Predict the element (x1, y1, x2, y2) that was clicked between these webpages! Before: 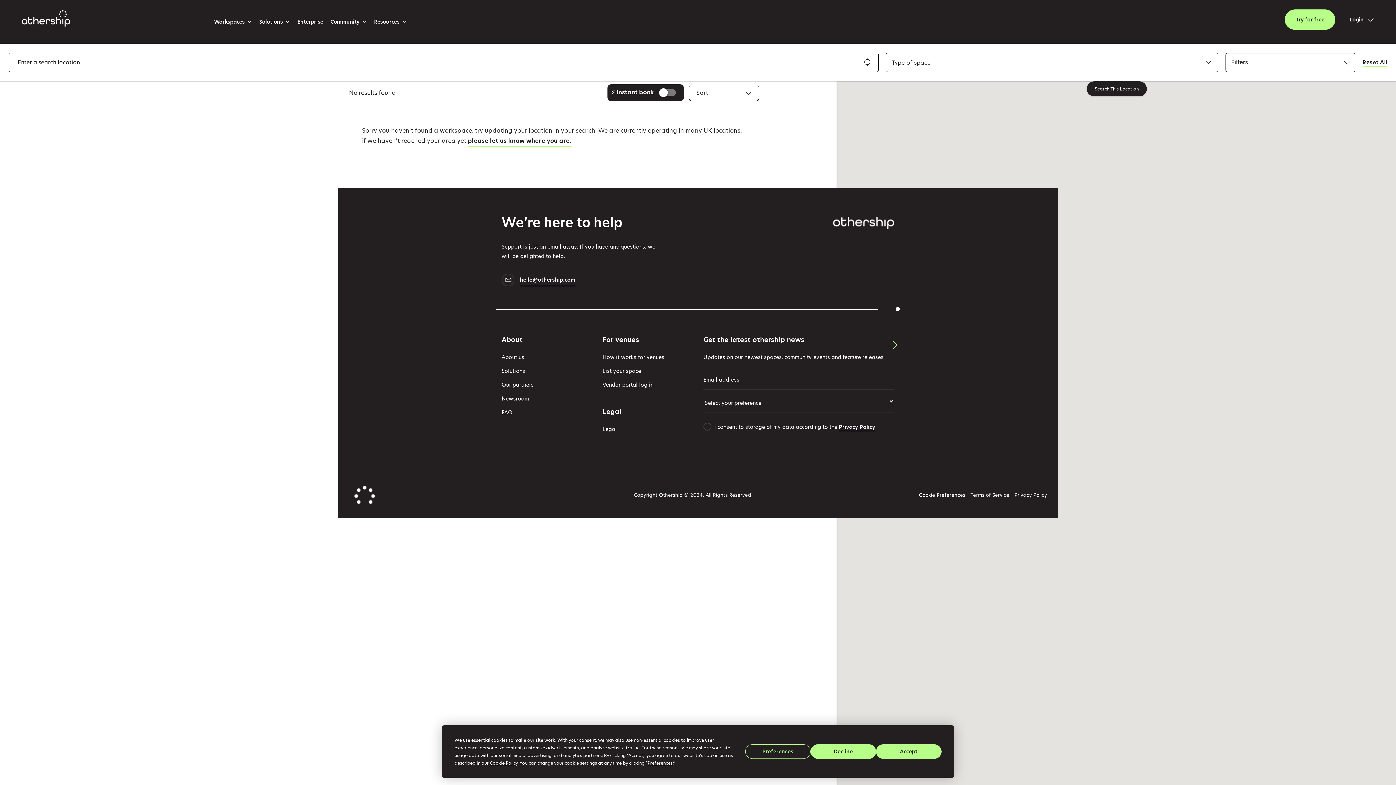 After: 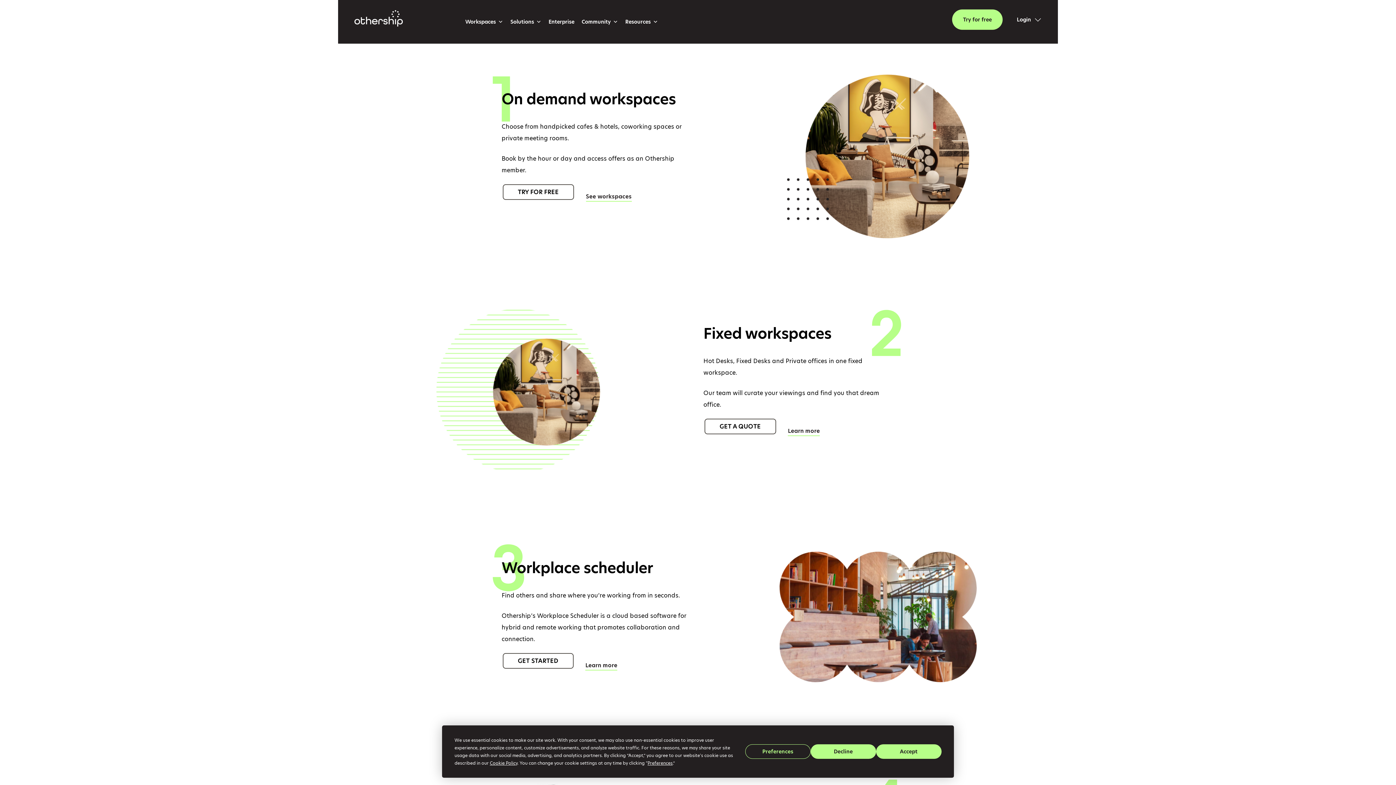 Action: bbox: (1296, 9, 1324, 29) label: Try for free